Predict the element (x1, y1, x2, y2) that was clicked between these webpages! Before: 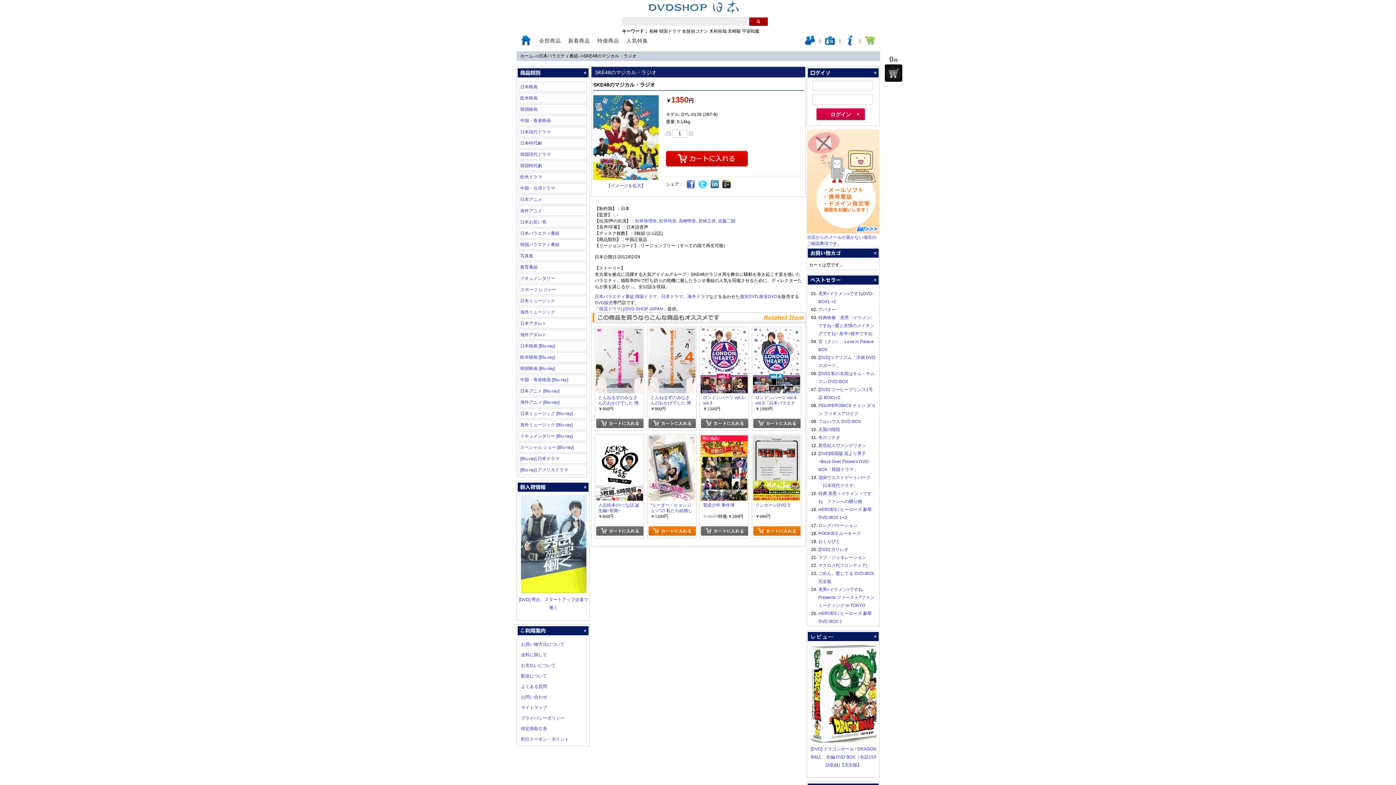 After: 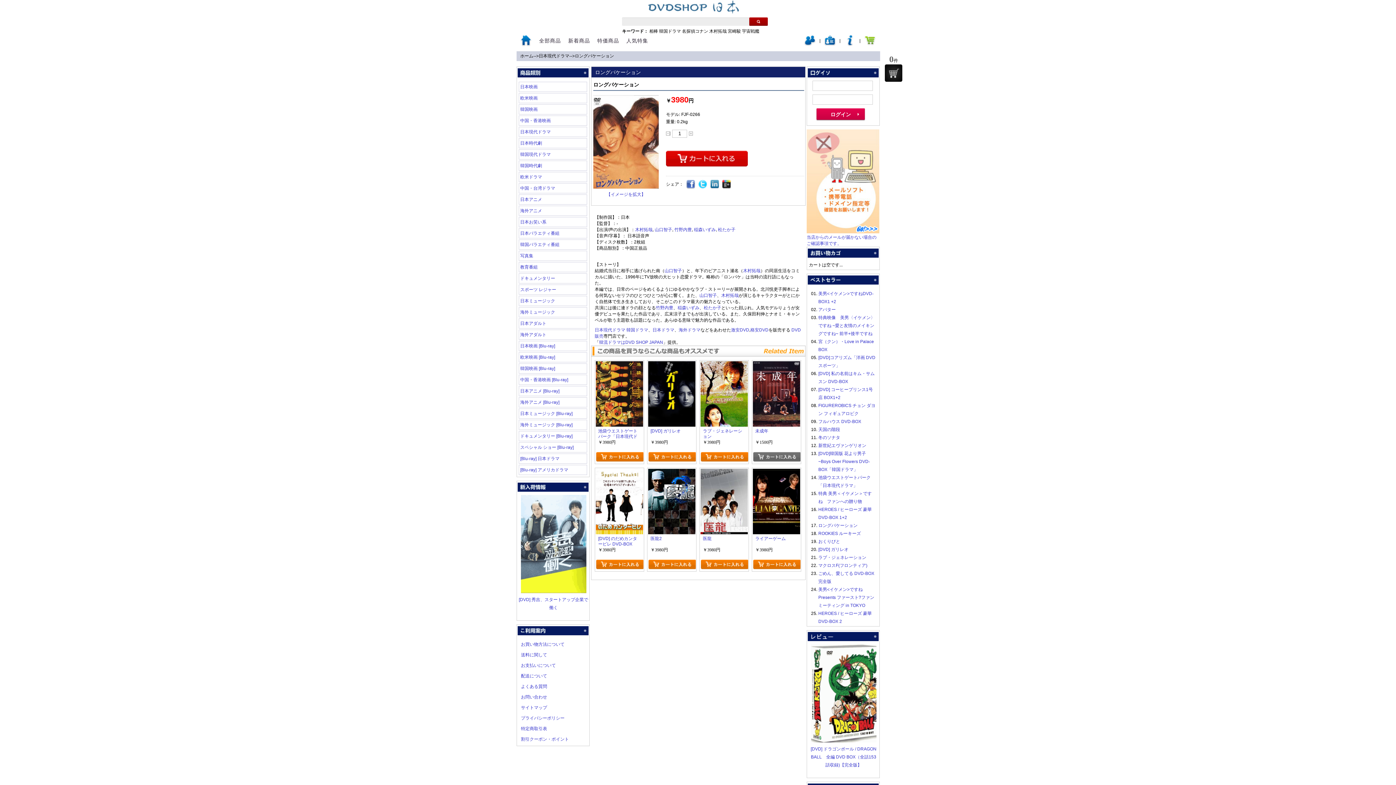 Action: bbox: (818, 523, 857, 528) label: ロングバケーション